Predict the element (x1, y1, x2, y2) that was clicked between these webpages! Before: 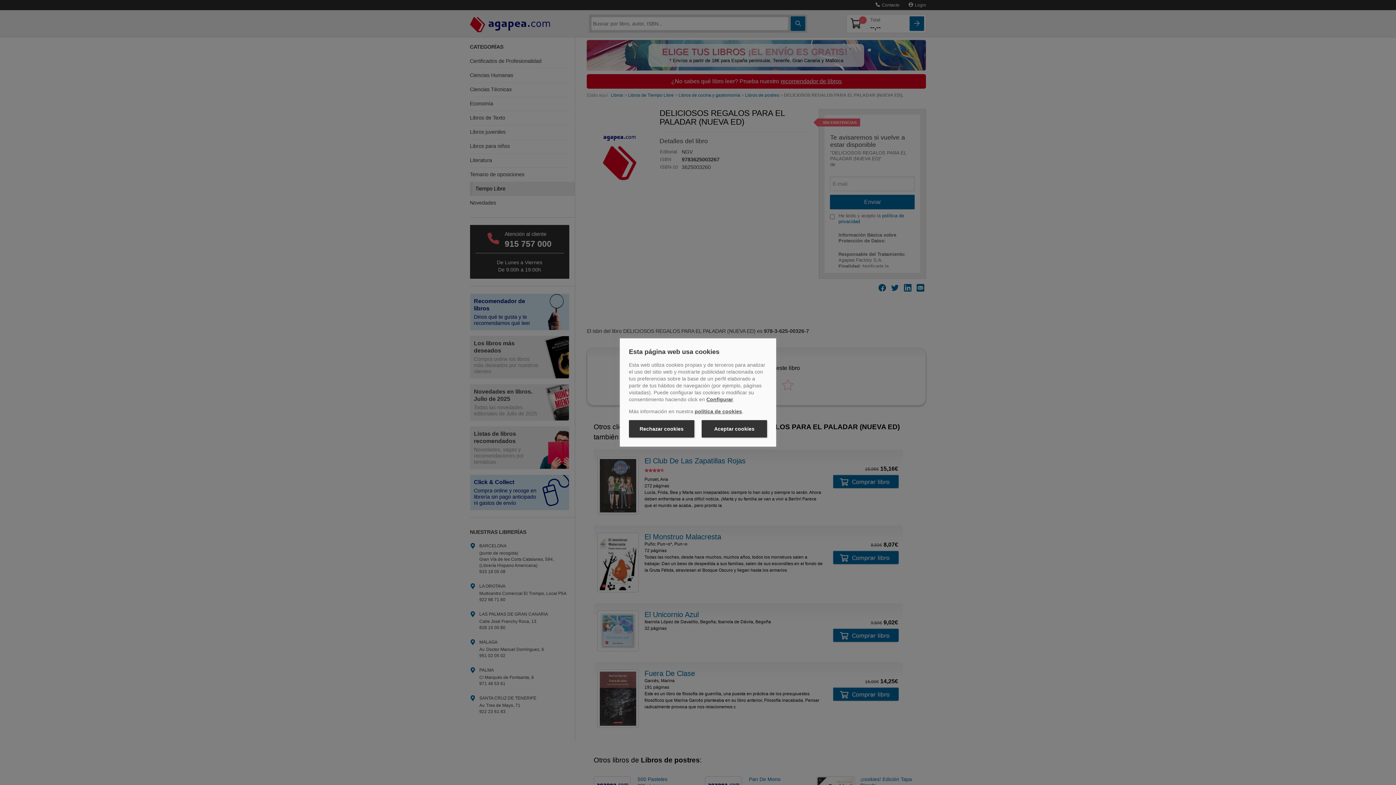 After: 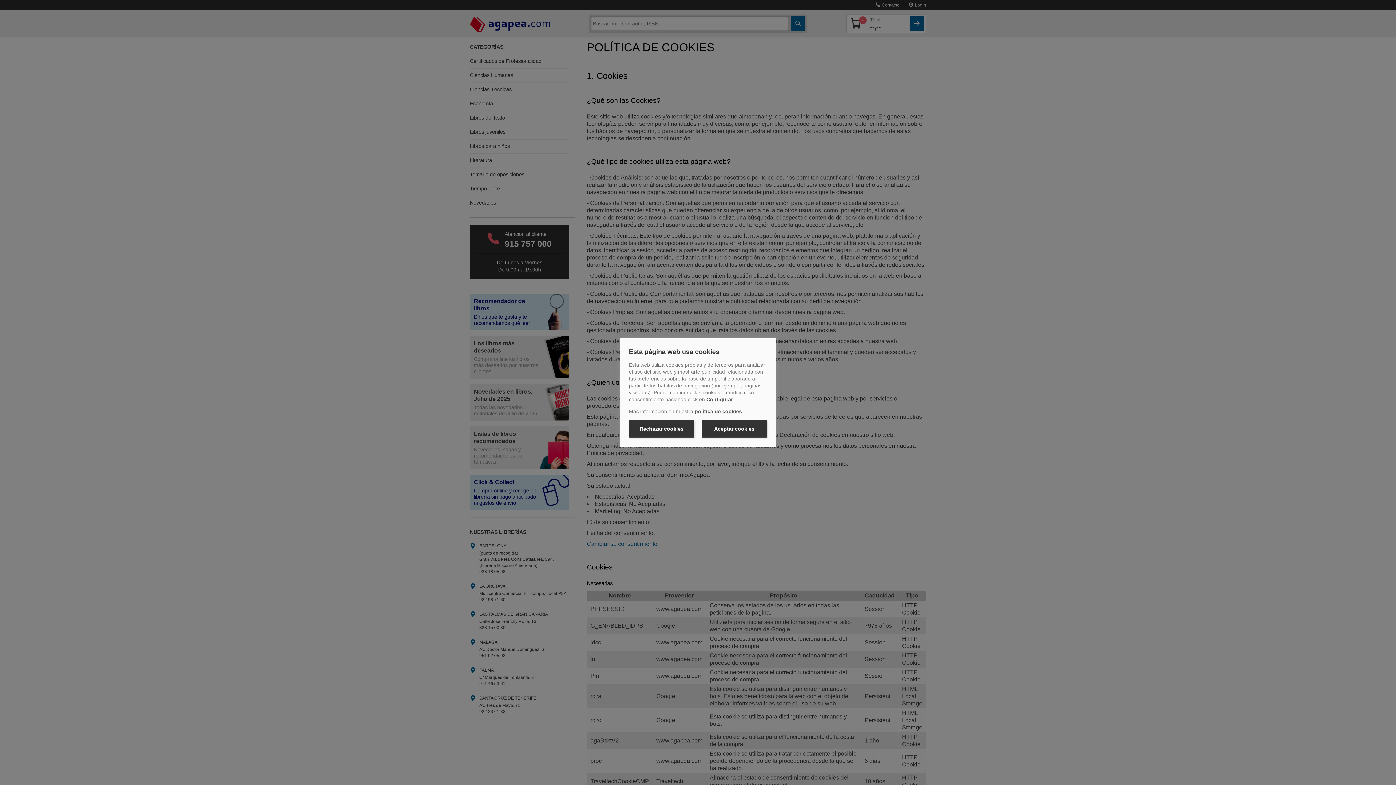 Action: label: política de cookies bbox: (694, 408, 742, 414)